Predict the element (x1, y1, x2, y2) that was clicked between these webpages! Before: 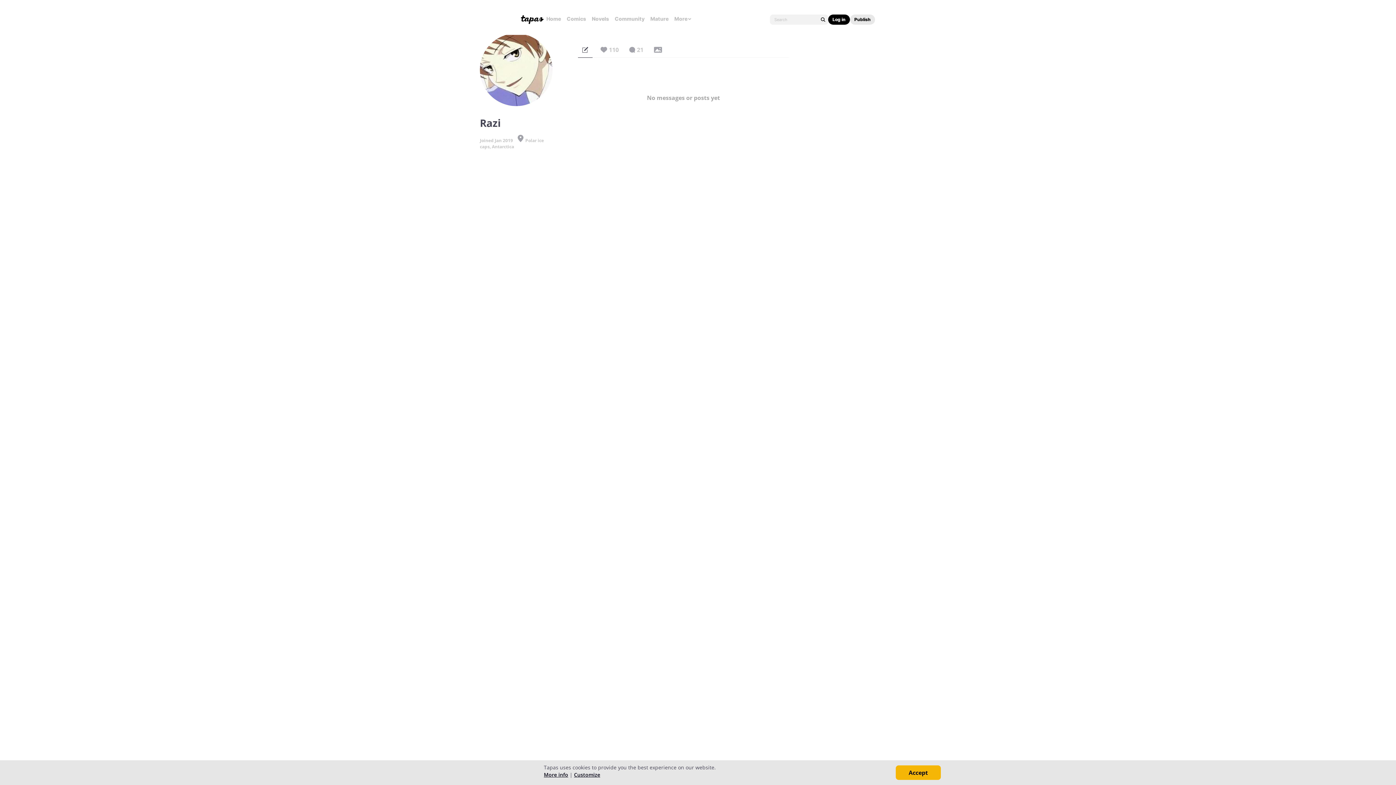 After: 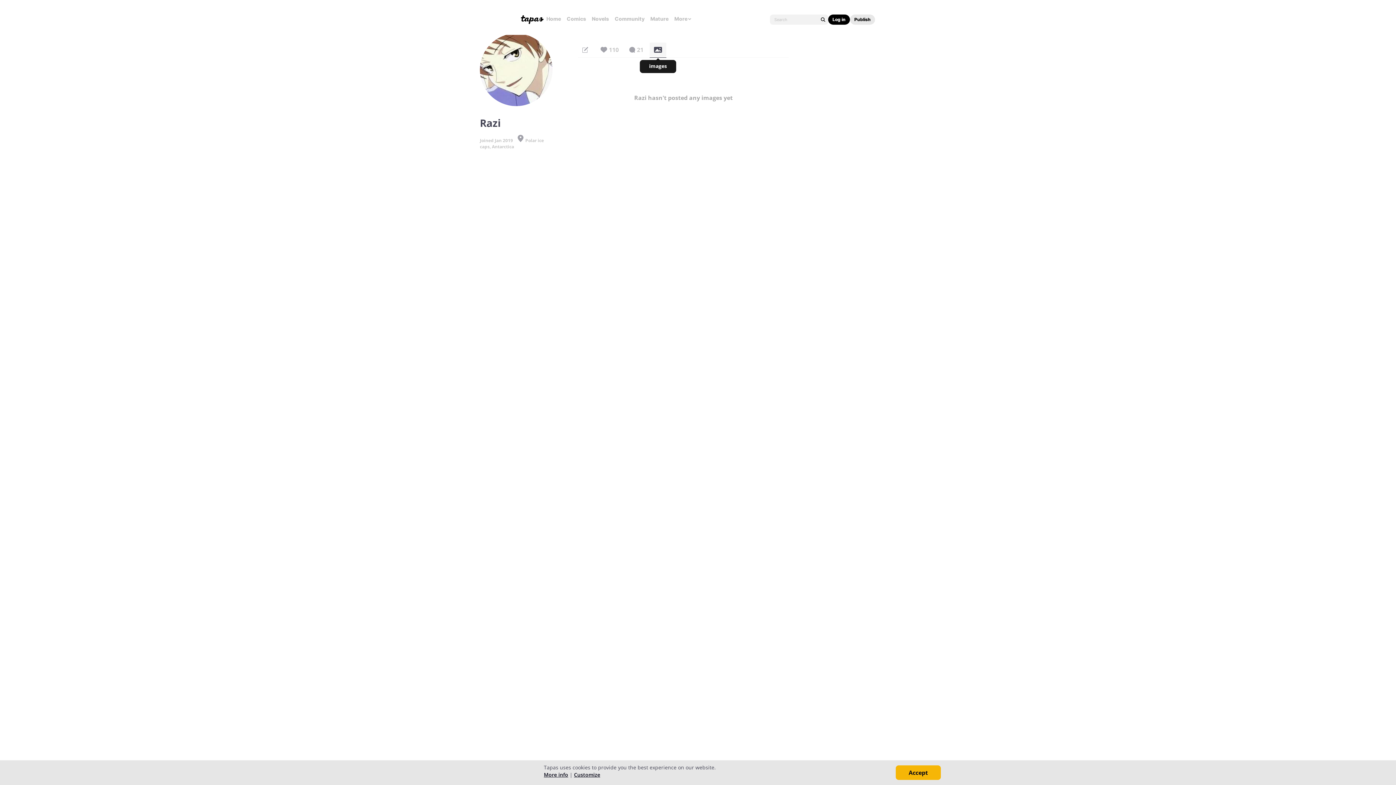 Action: bbox: (649, 42, 666, 57)